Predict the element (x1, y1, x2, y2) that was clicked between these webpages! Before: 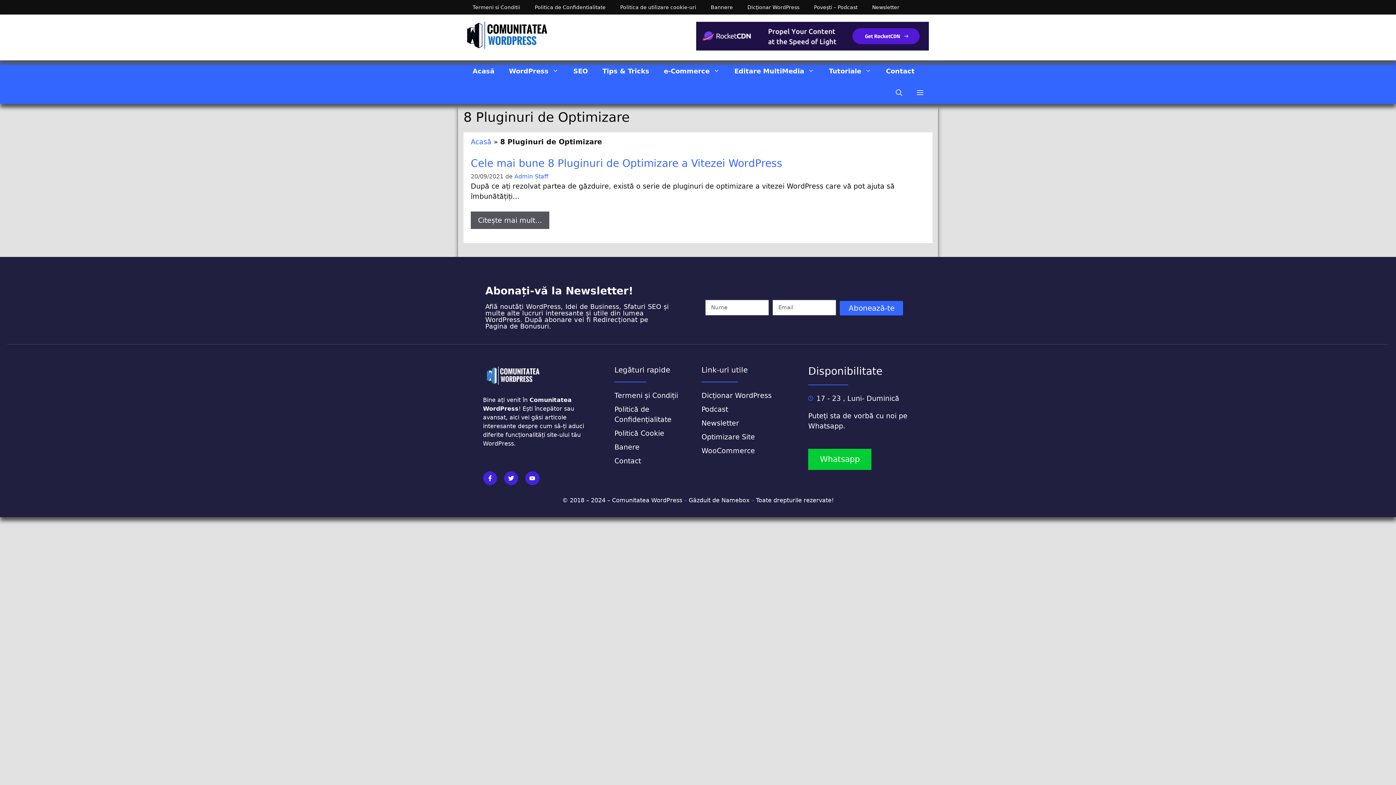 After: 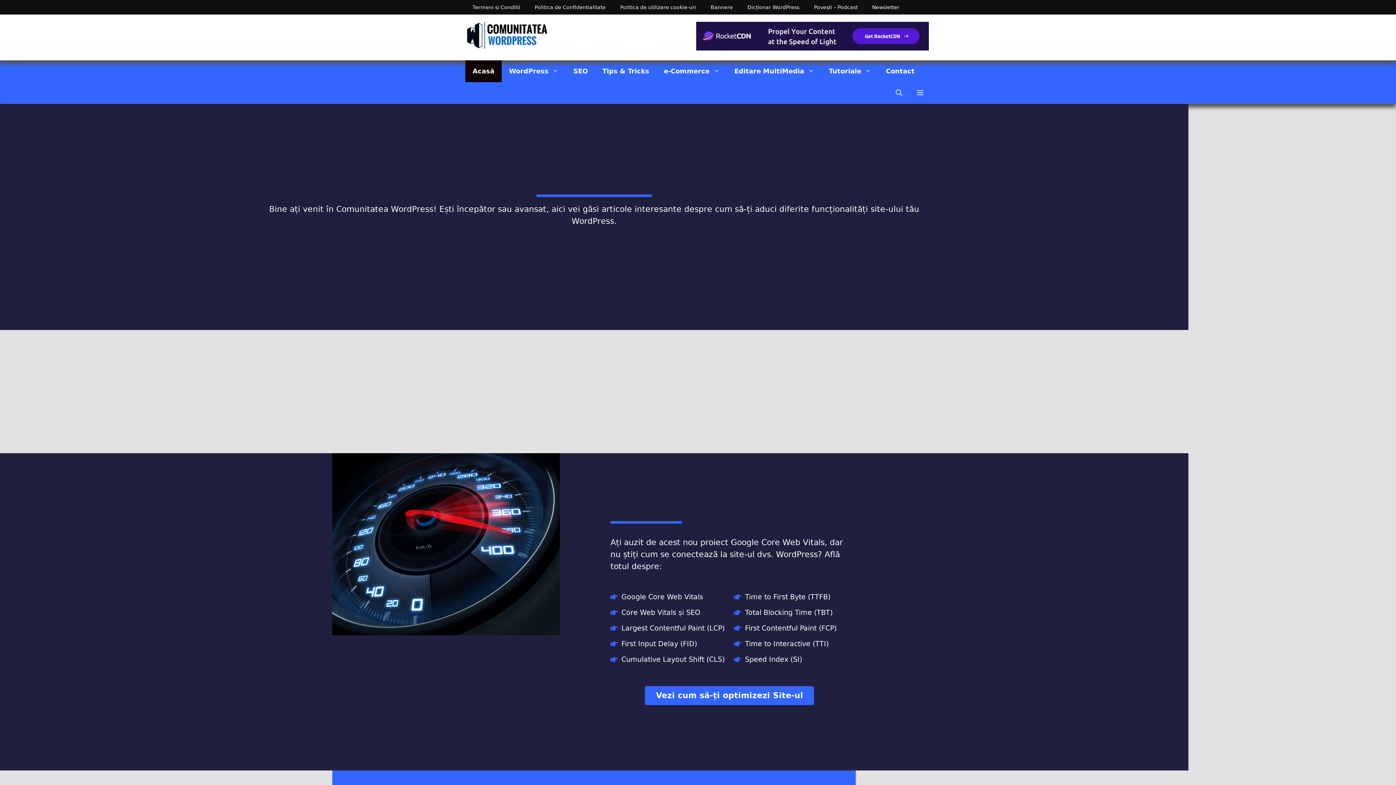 Action: bbox: (470, 137, 491, 145) label: Acasă